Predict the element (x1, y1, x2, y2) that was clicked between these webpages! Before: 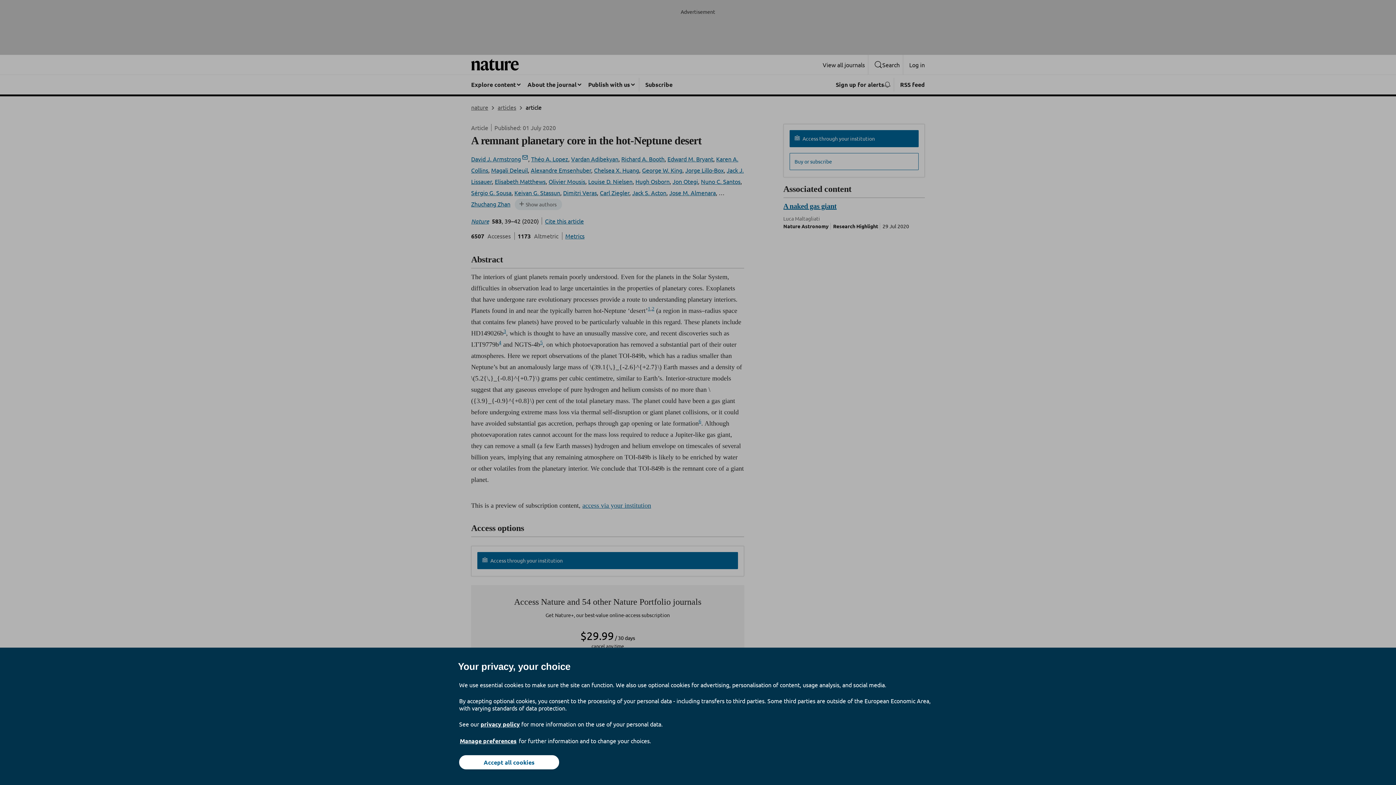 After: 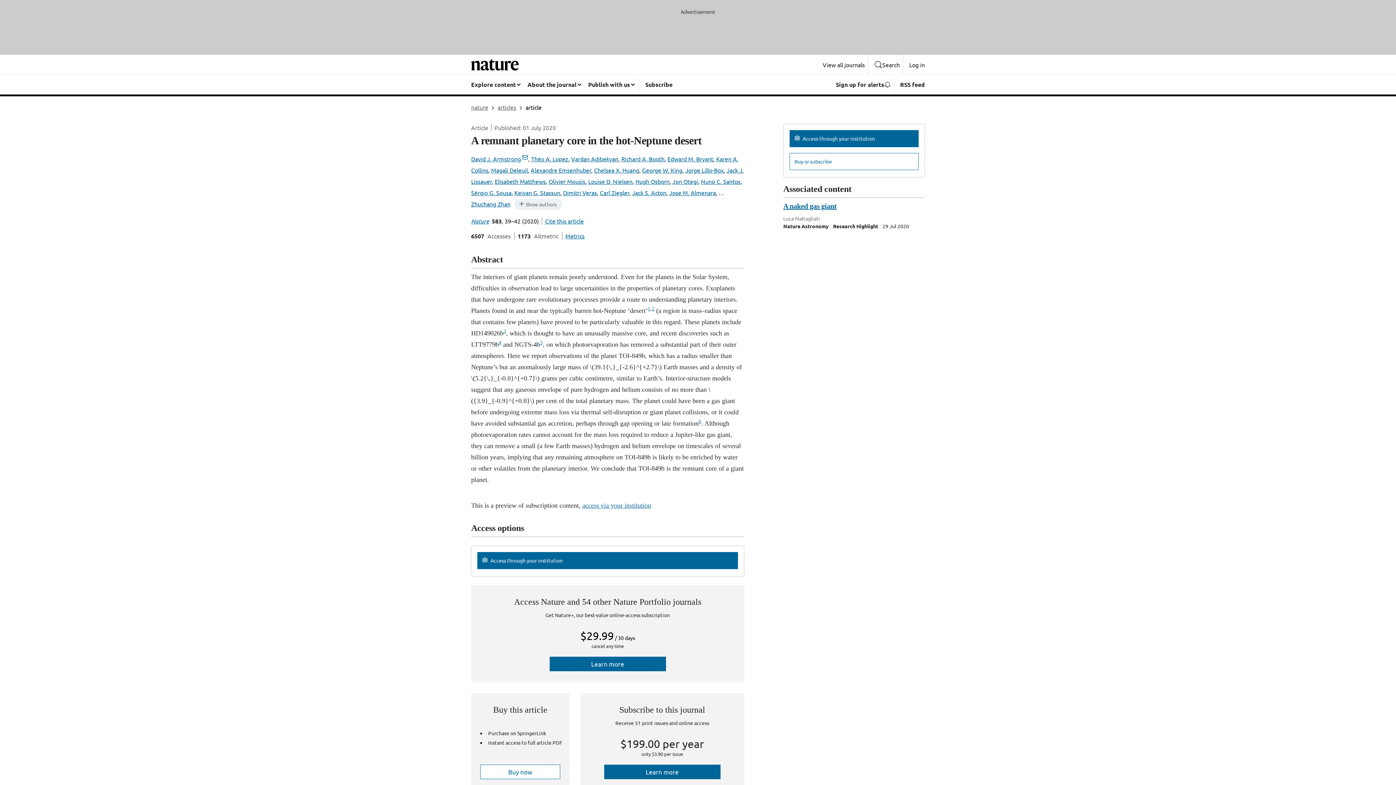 Action: bbox: (459, 755, 559, 769) label: Accept all cookies